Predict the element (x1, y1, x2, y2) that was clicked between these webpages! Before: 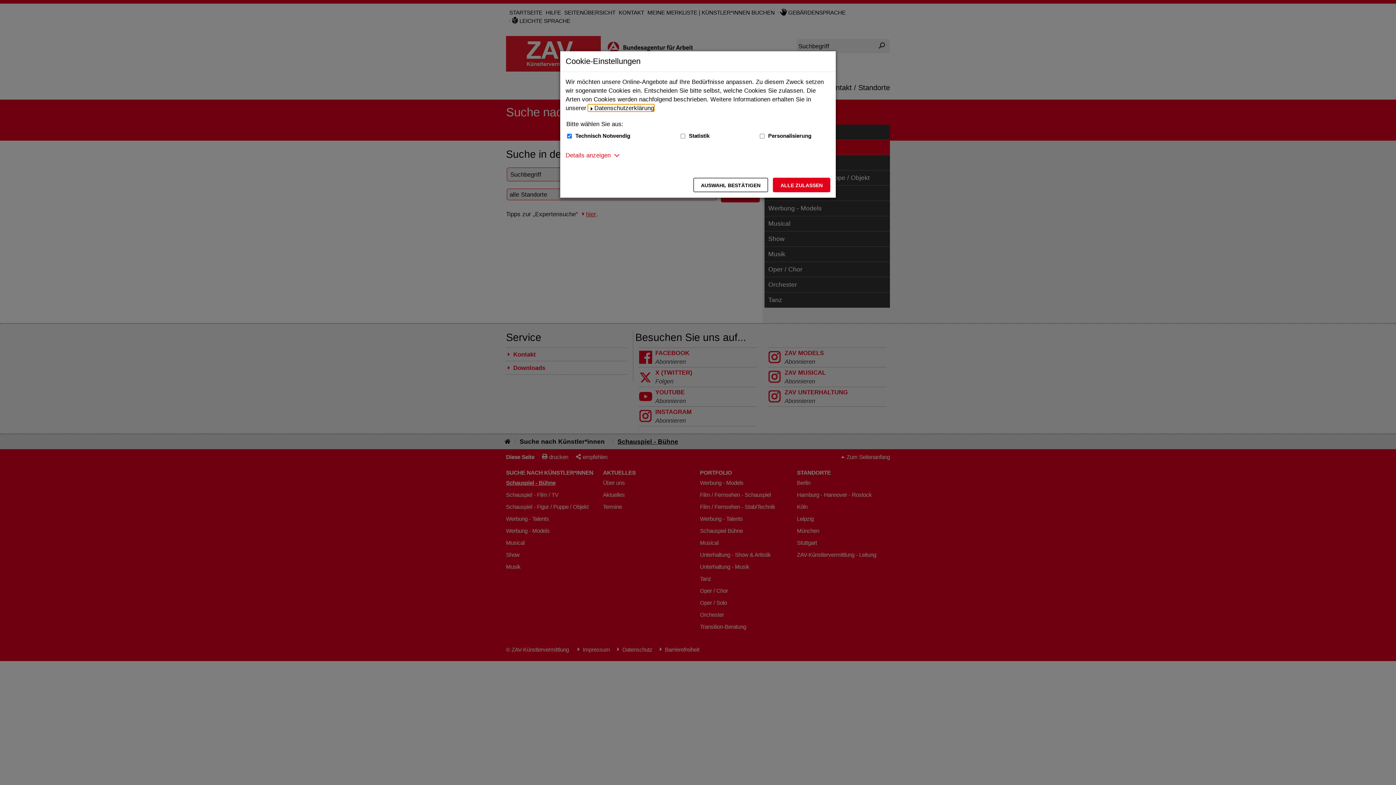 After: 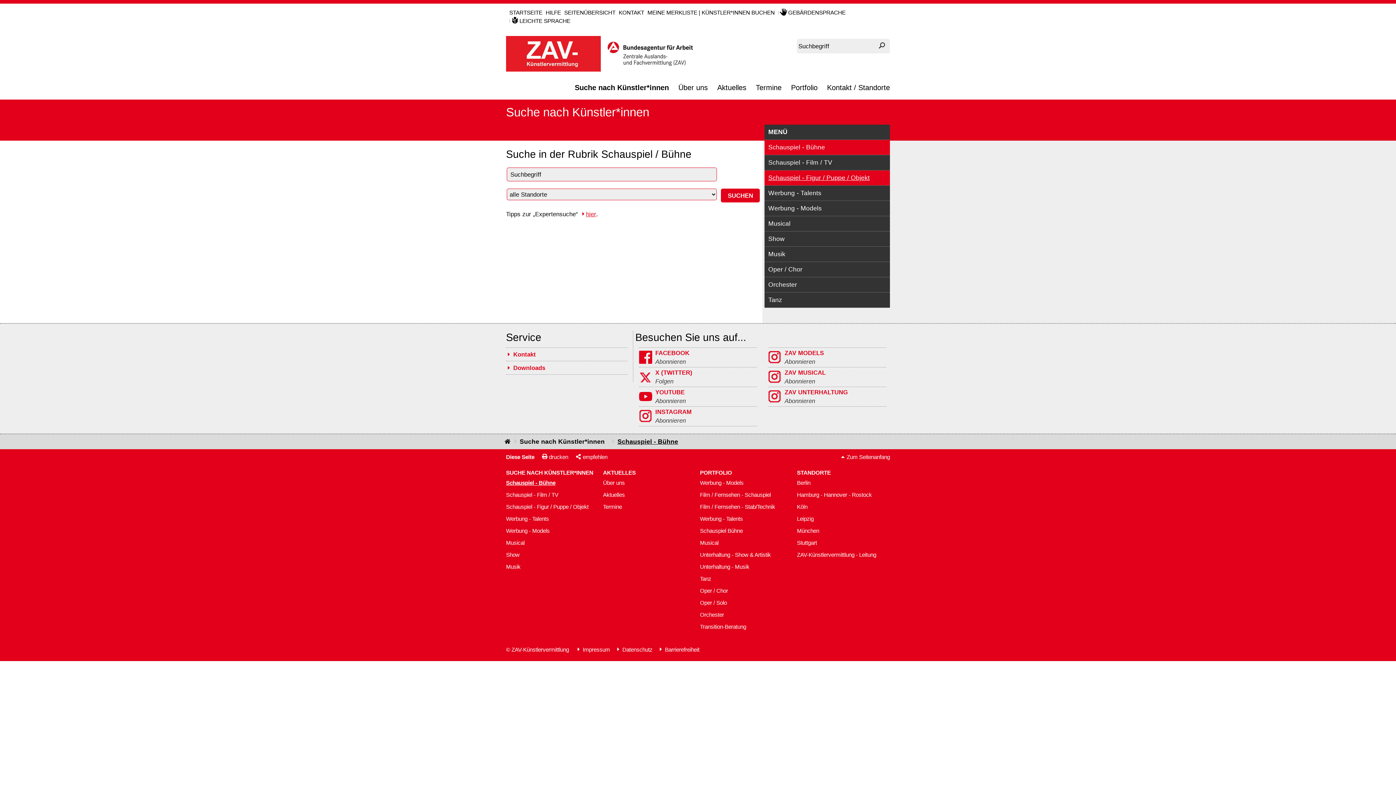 Action: label: Alle zulassen – Alle Cookies werden akzeptiert bbox: (773, 177, 830, 192)